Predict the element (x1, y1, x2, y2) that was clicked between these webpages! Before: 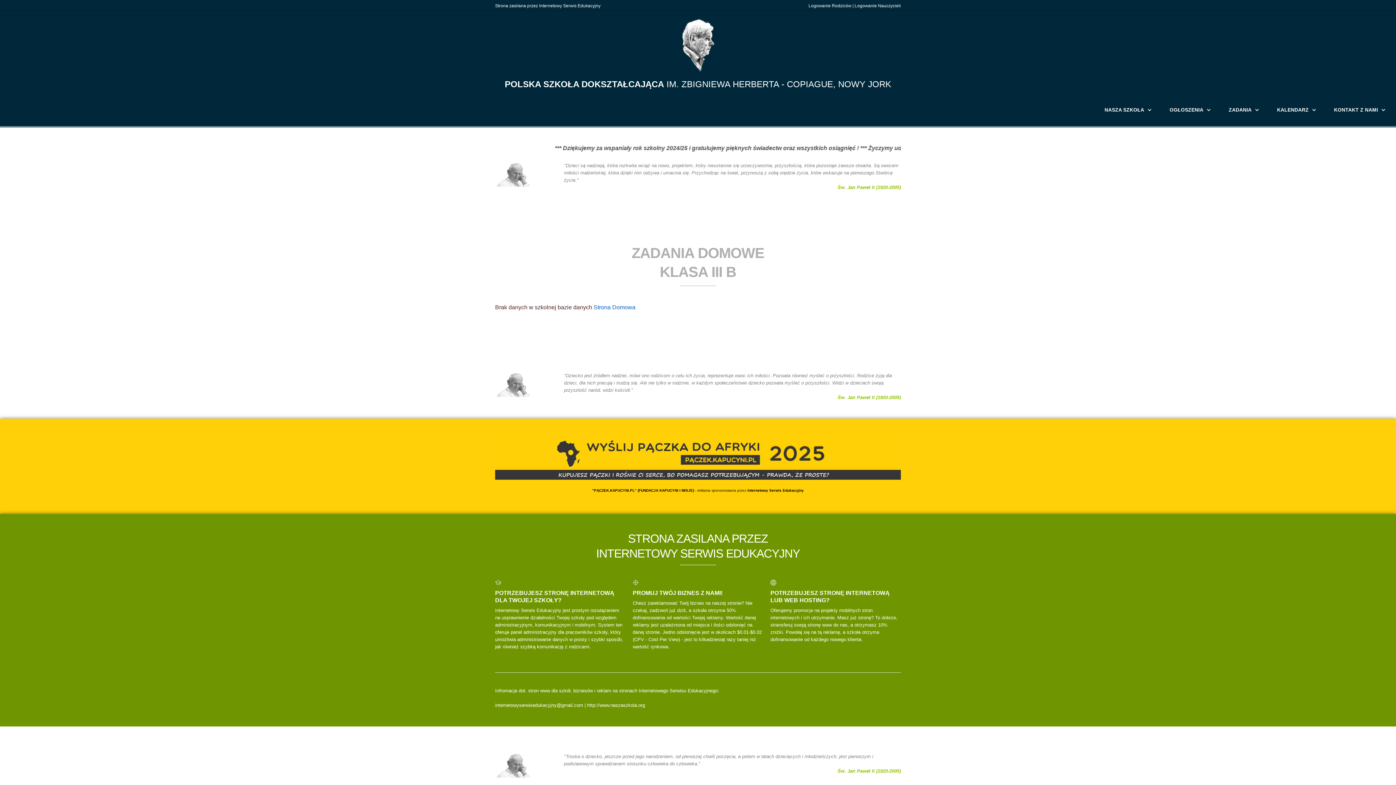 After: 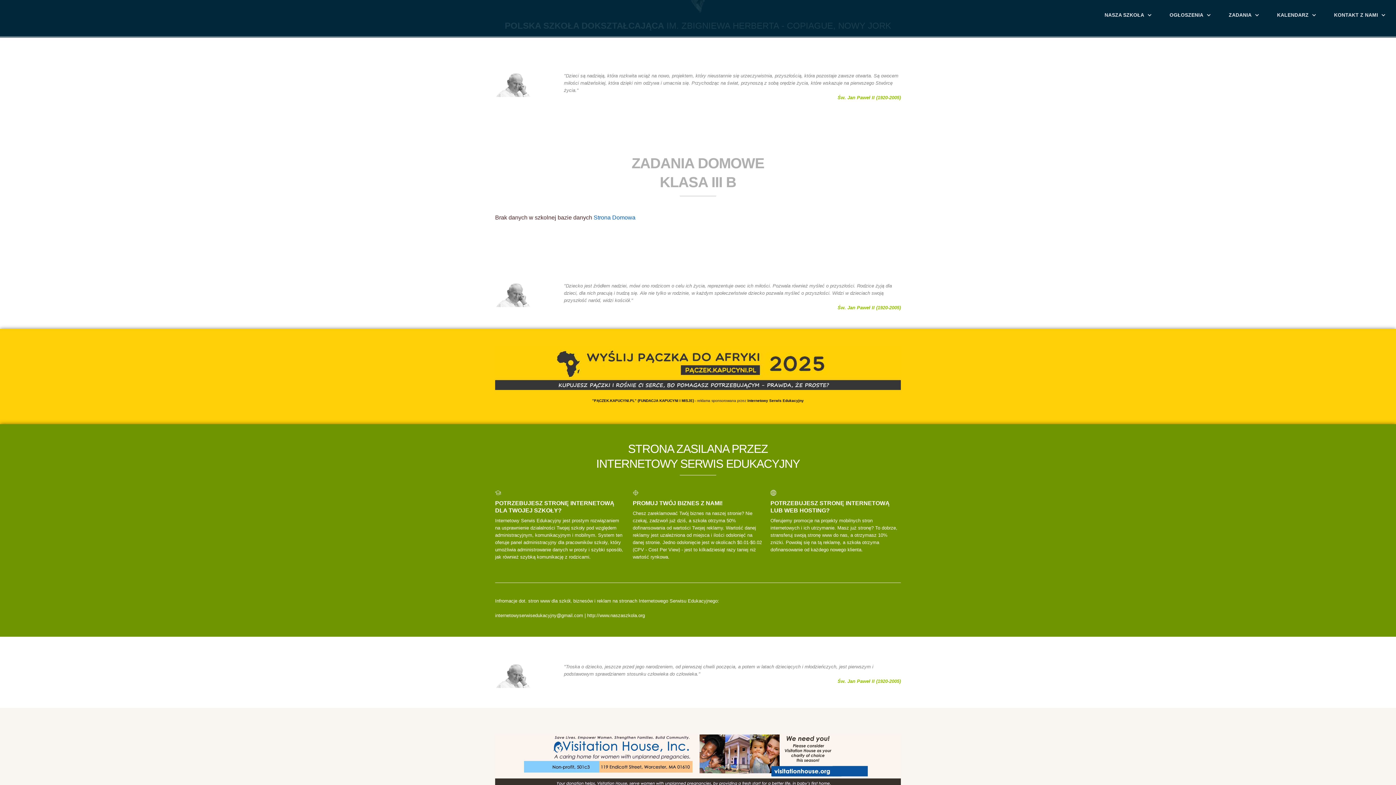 Action: label: OGŁOSZENIA bbox: (1162, 94, 1221, 126)